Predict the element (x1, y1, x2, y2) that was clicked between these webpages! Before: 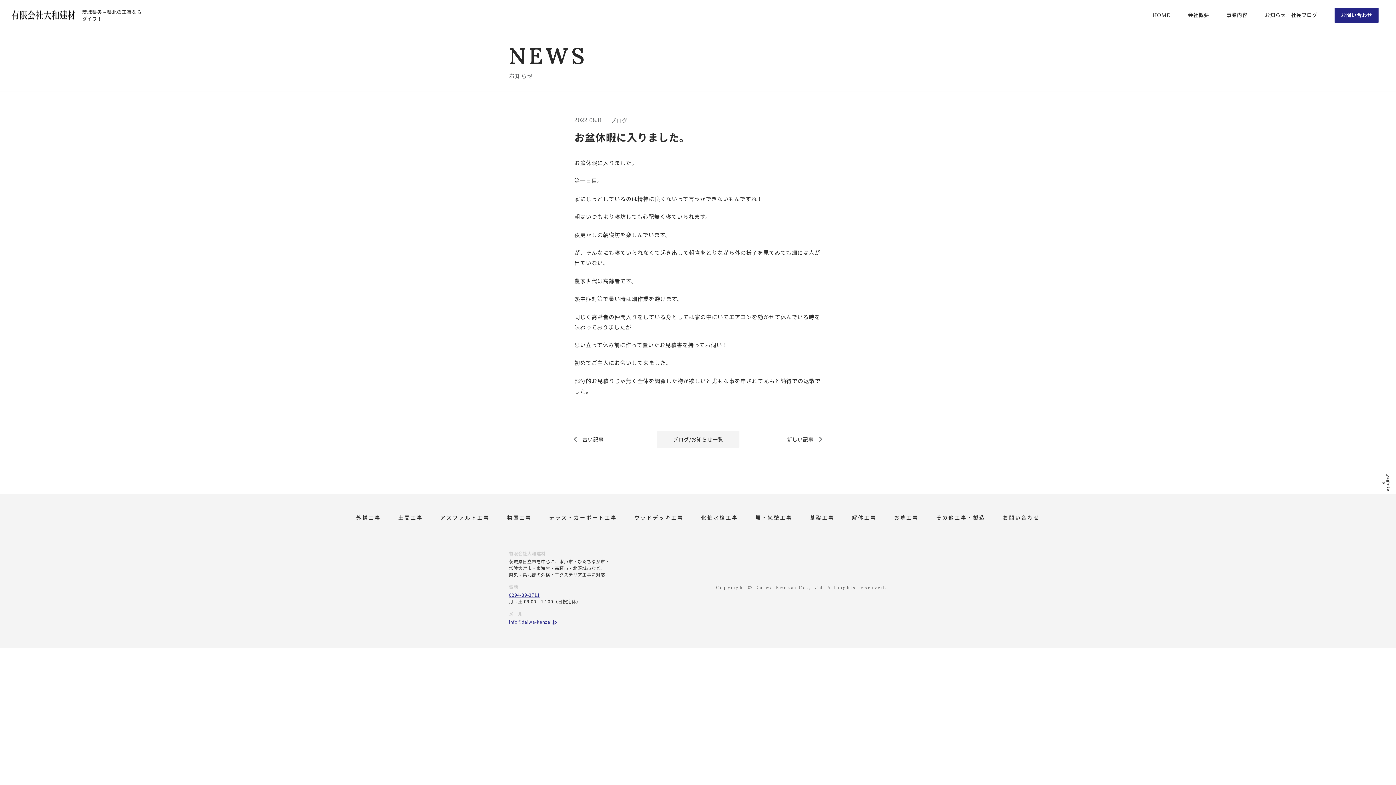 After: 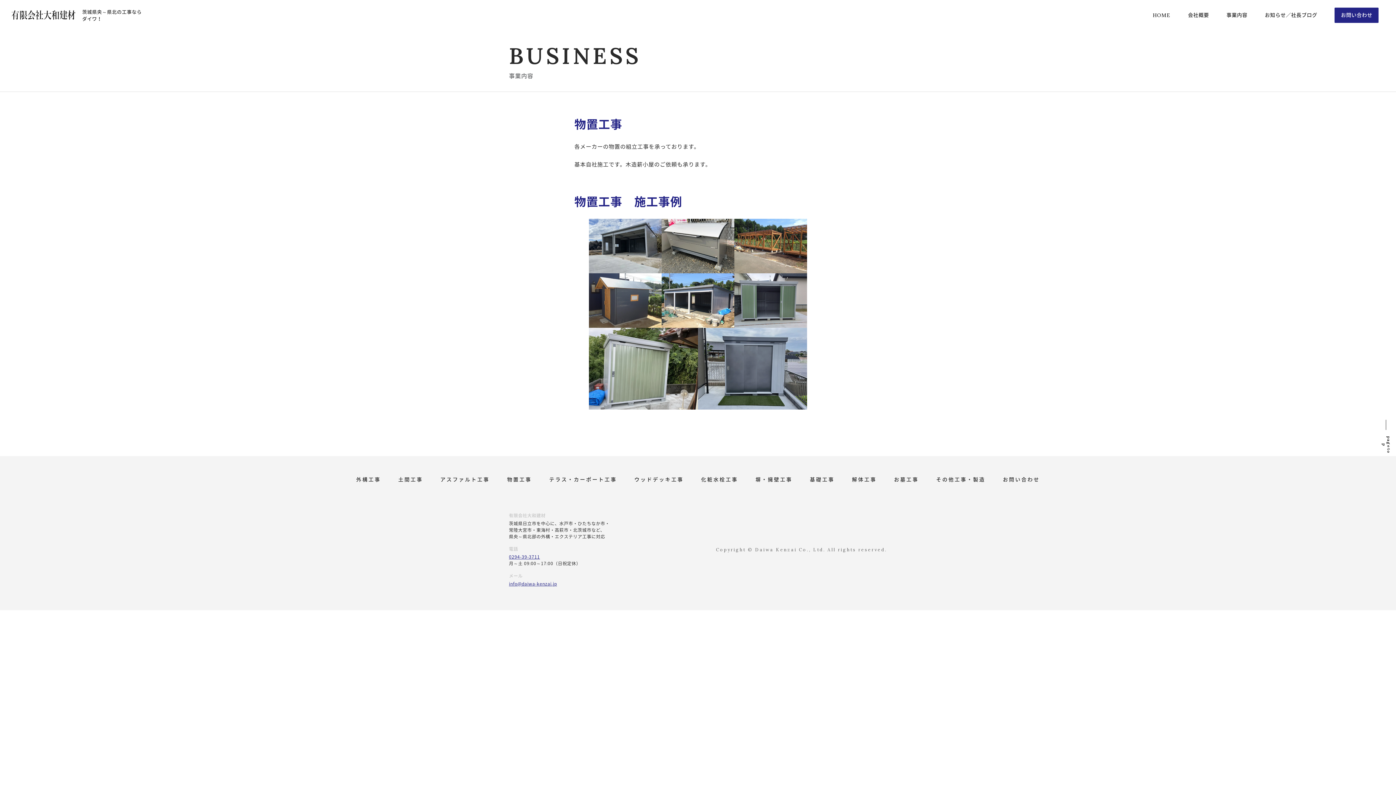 Action: label: 物置工事 bbox: (507, 514, 531, 521)